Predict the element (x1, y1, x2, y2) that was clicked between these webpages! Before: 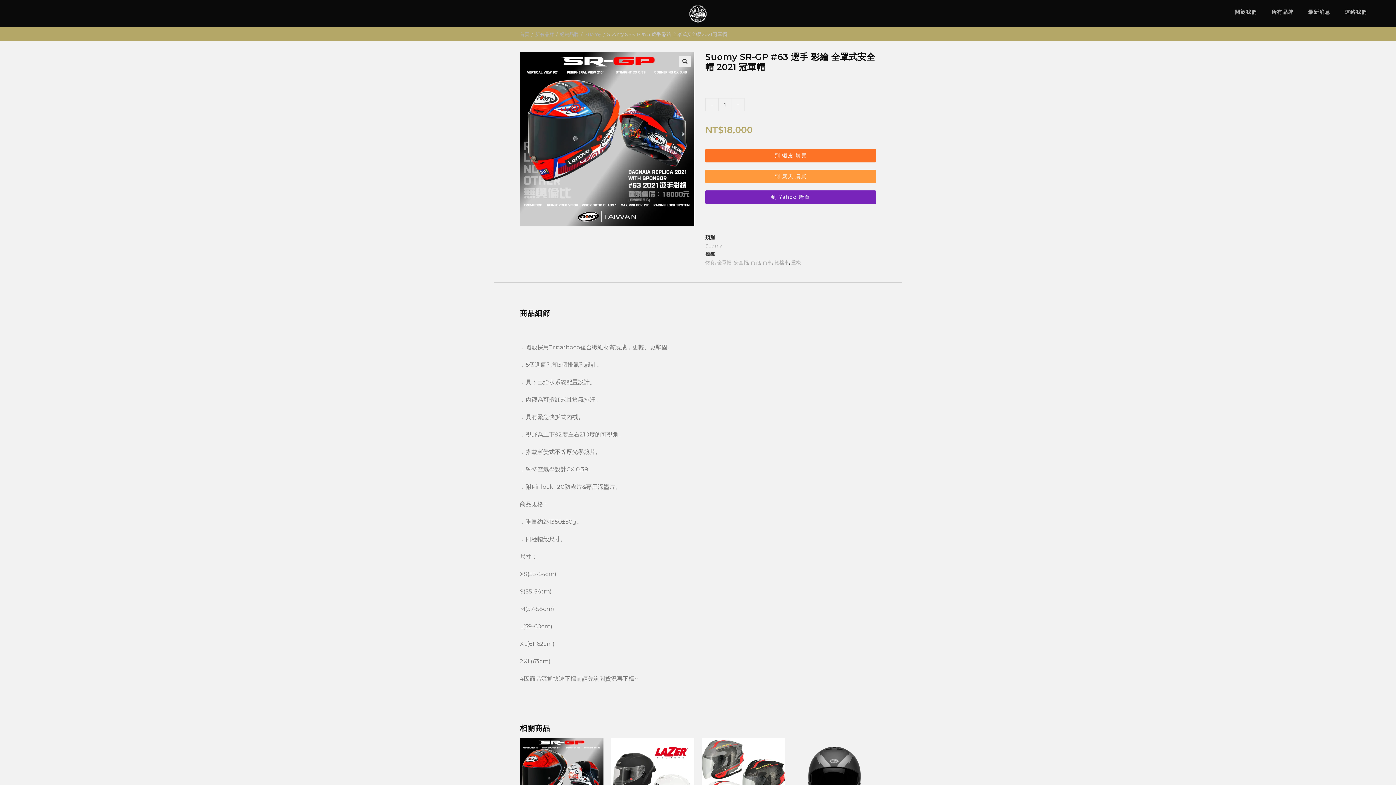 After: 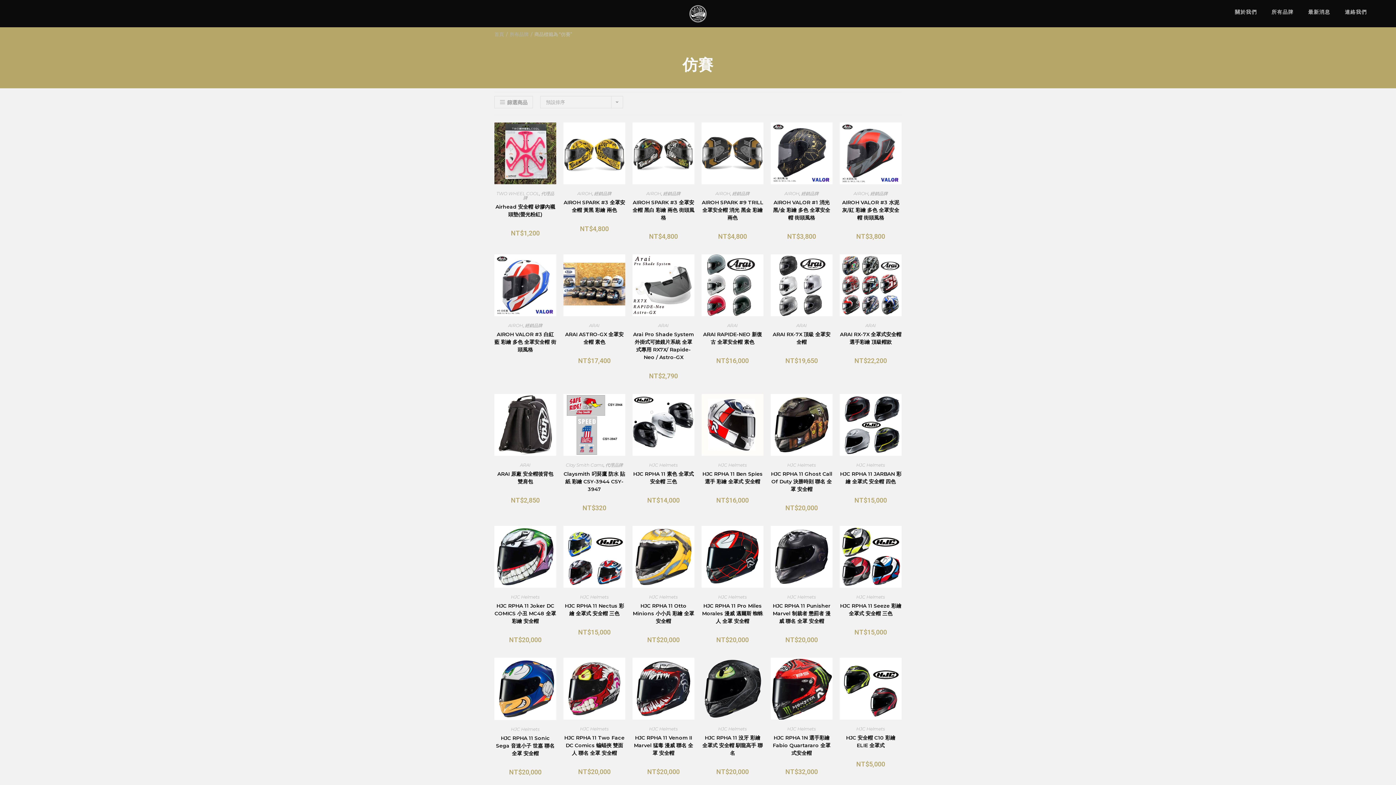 Action: bbox: (705, 259, 714, 265) label: 仿賽